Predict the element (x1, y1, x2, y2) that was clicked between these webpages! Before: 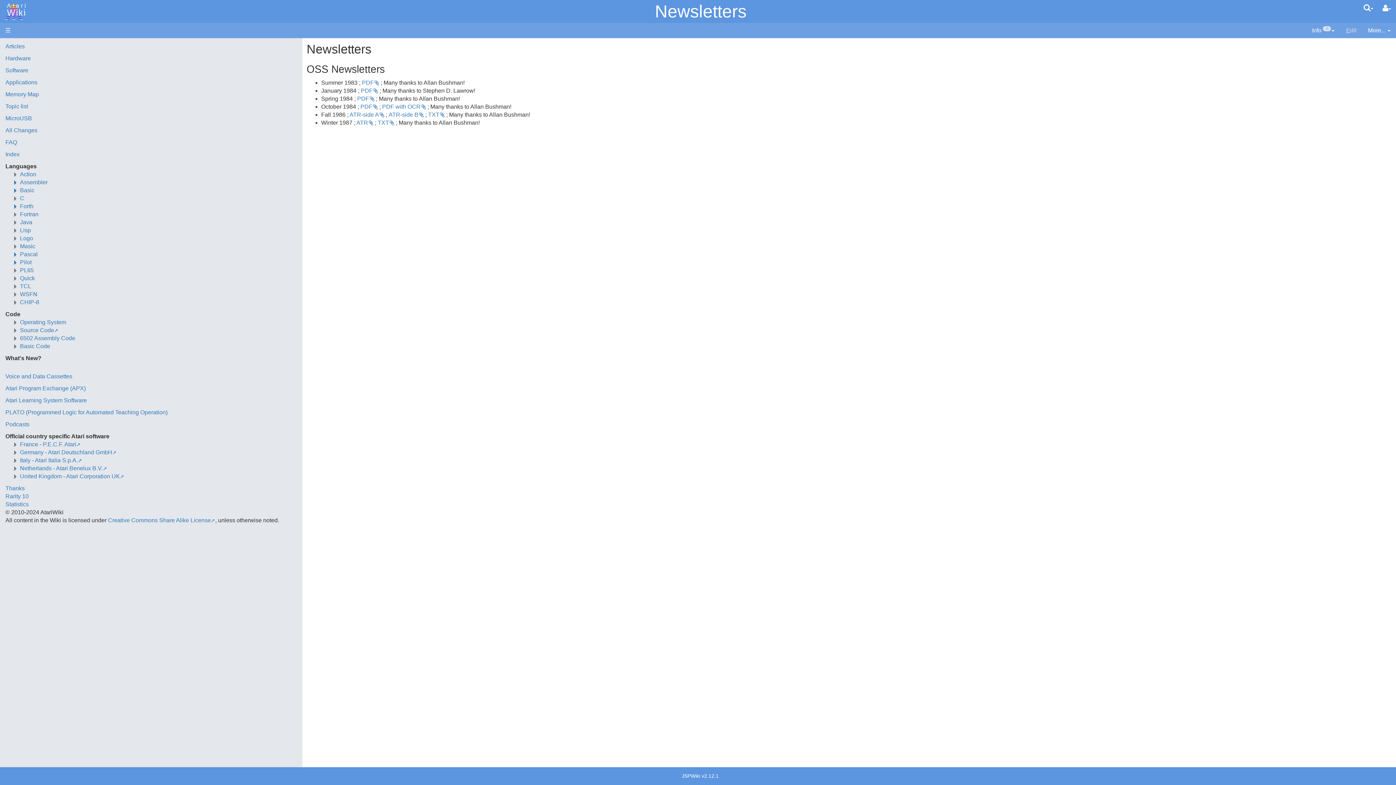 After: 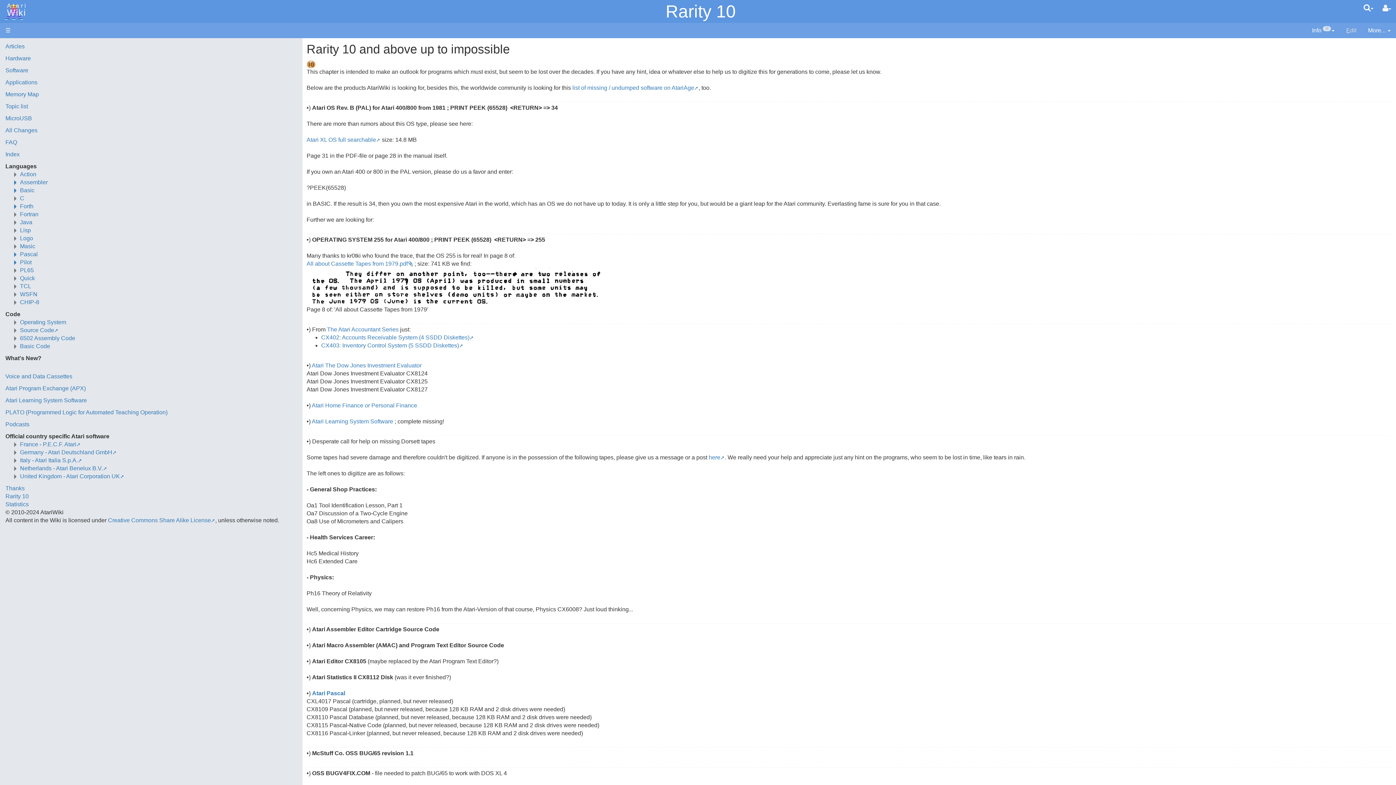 Action: label: Rarity 10 bbox: (5, 493, 28, 499)